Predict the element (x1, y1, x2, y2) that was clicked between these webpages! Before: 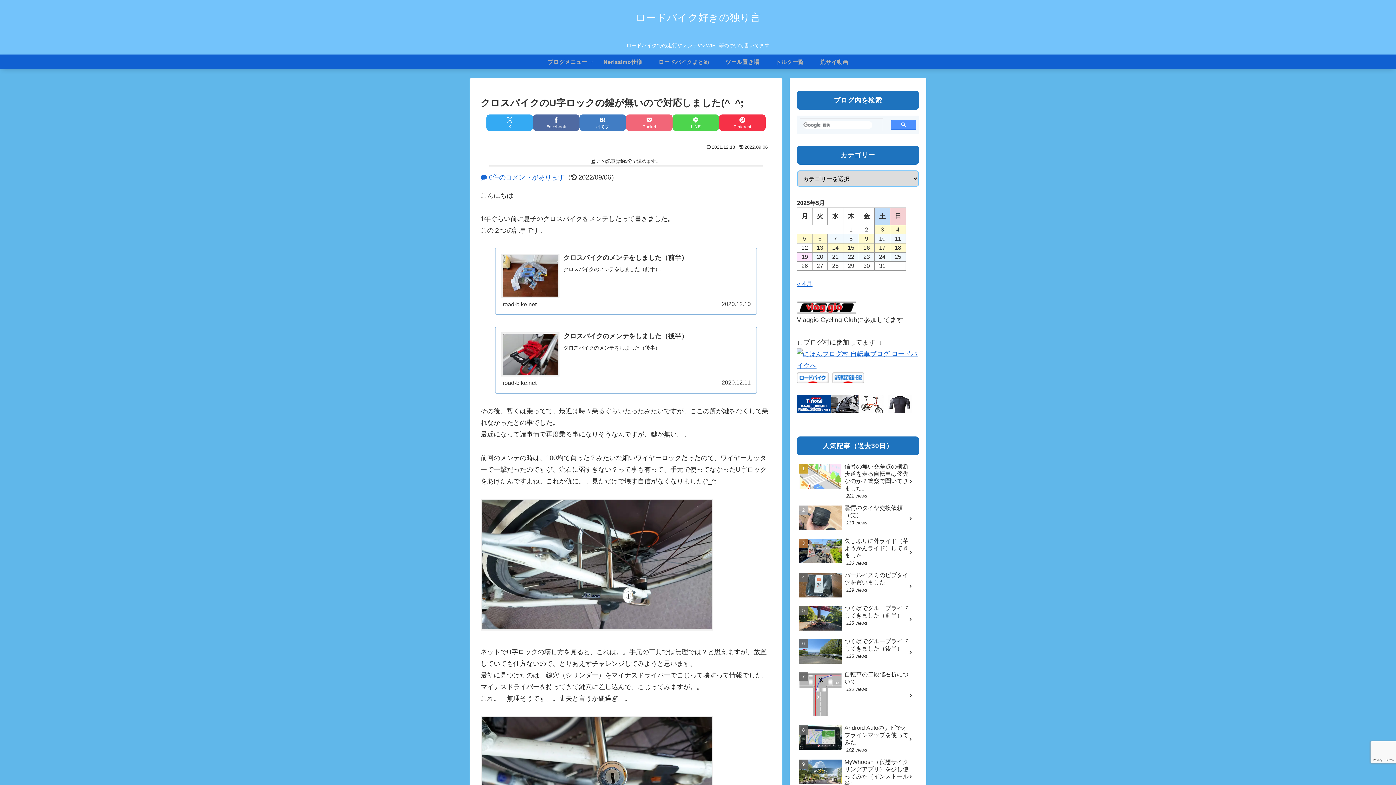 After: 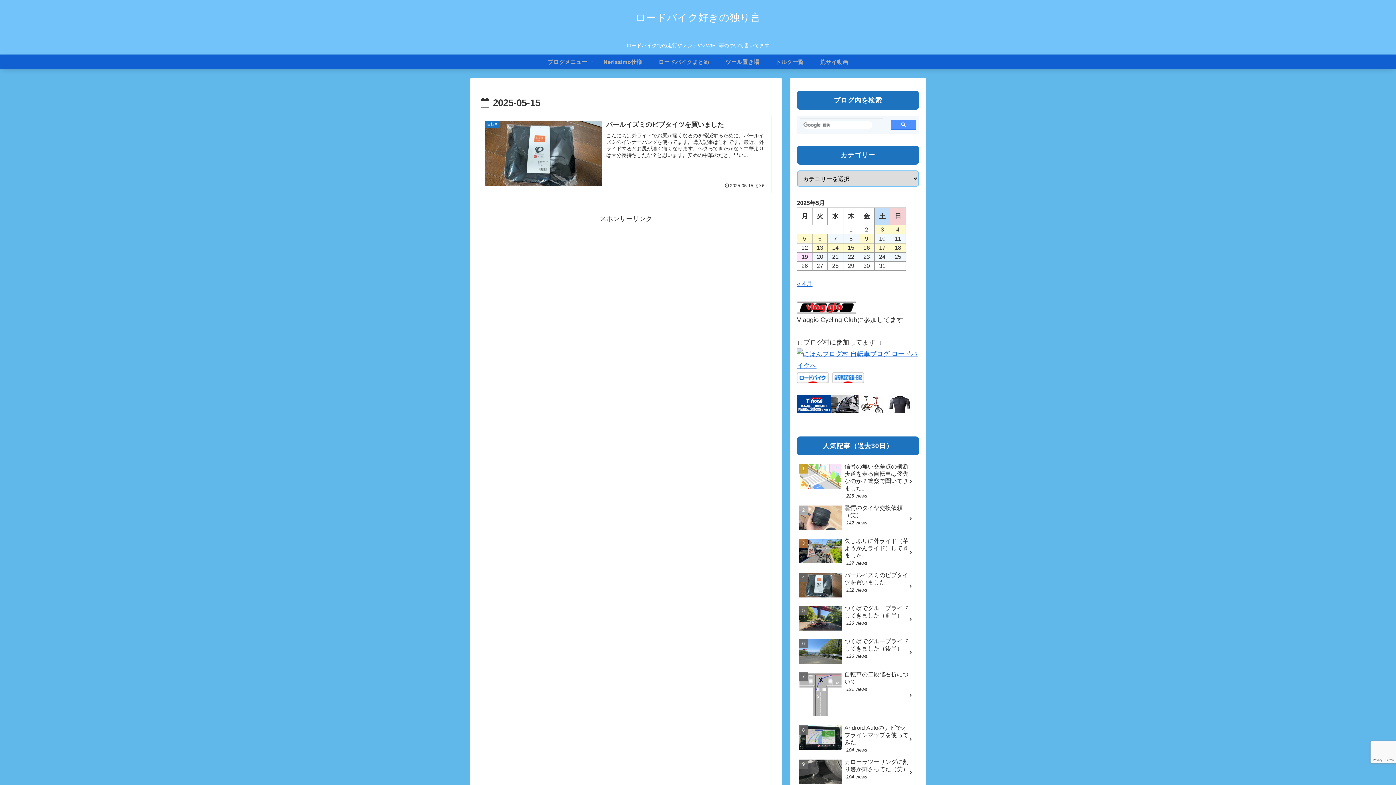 Action: bbox: (843, 243, 858, 252) label: 2025年5月15日 に投稿を公開